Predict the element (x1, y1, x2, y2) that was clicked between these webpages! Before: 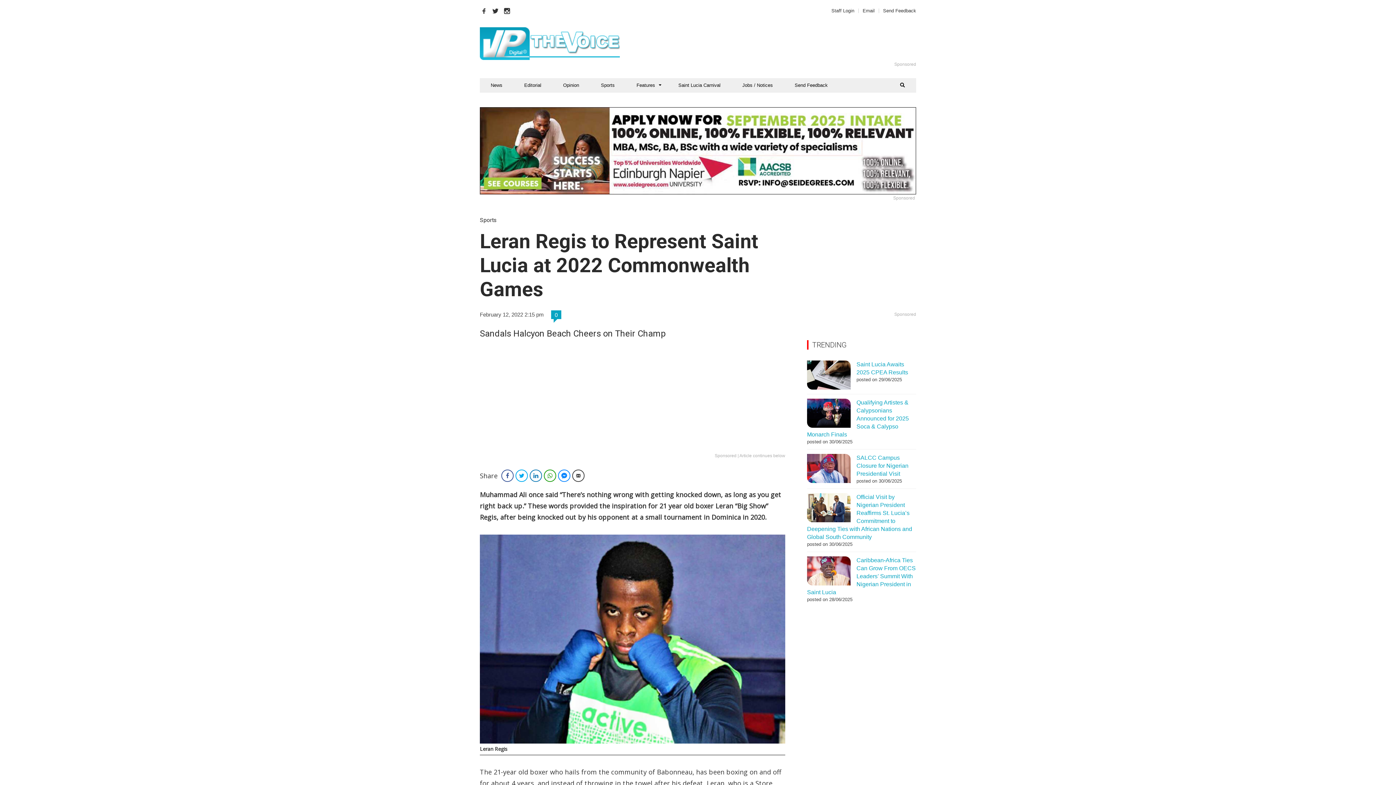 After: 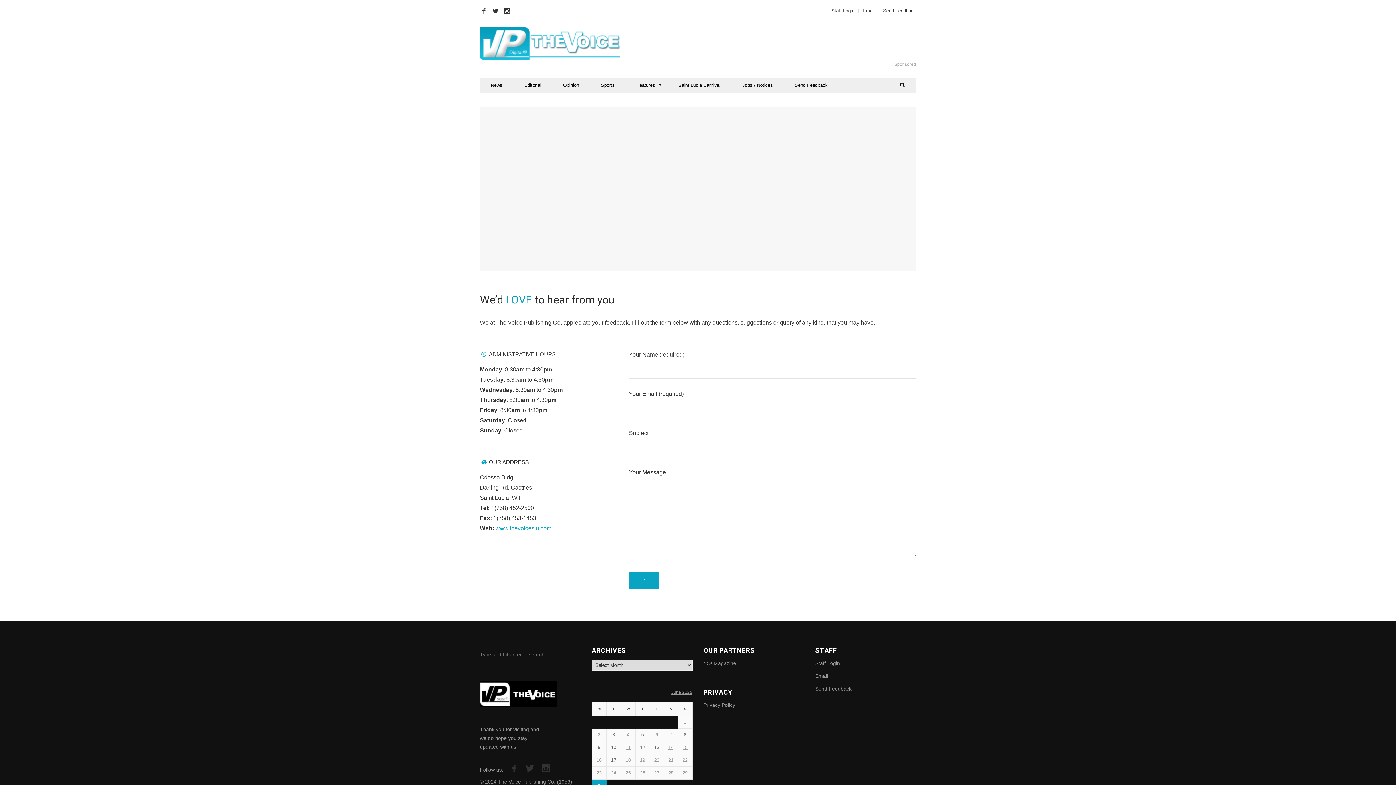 Action: bbox: (879, 8, 916, 13) label: Send Feedback